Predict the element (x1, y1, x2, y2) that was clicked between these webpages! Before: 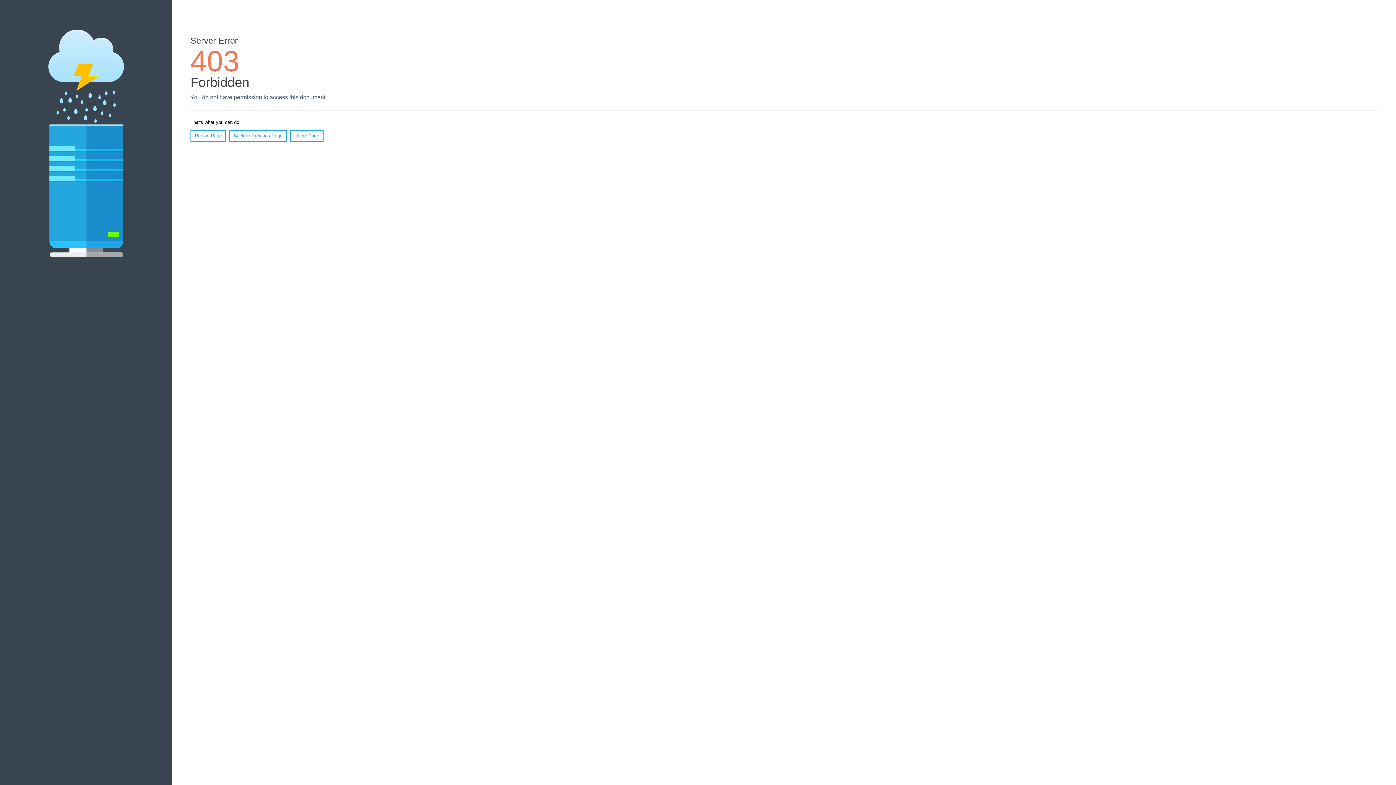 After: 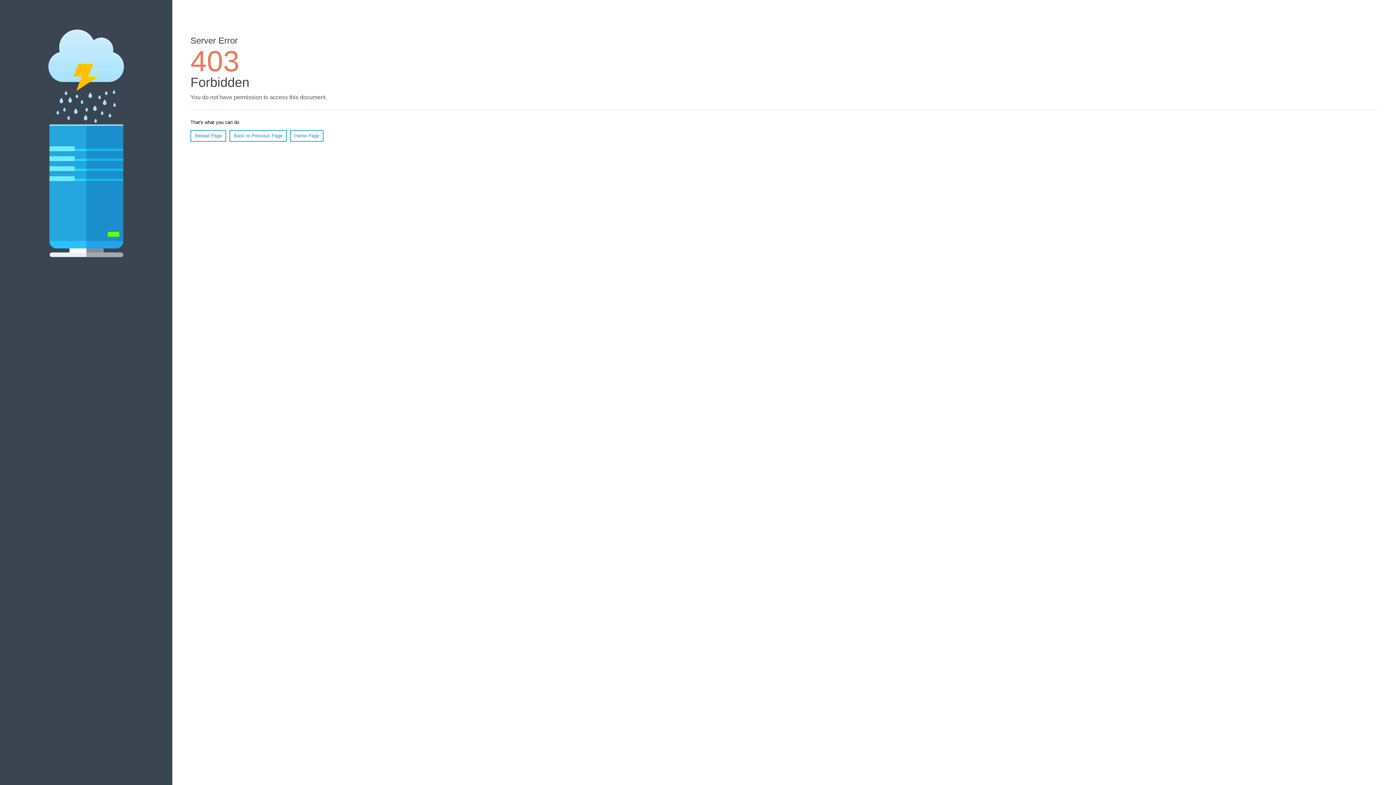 Action: bbox: (190, 130, 226, 141) label: Reload Page